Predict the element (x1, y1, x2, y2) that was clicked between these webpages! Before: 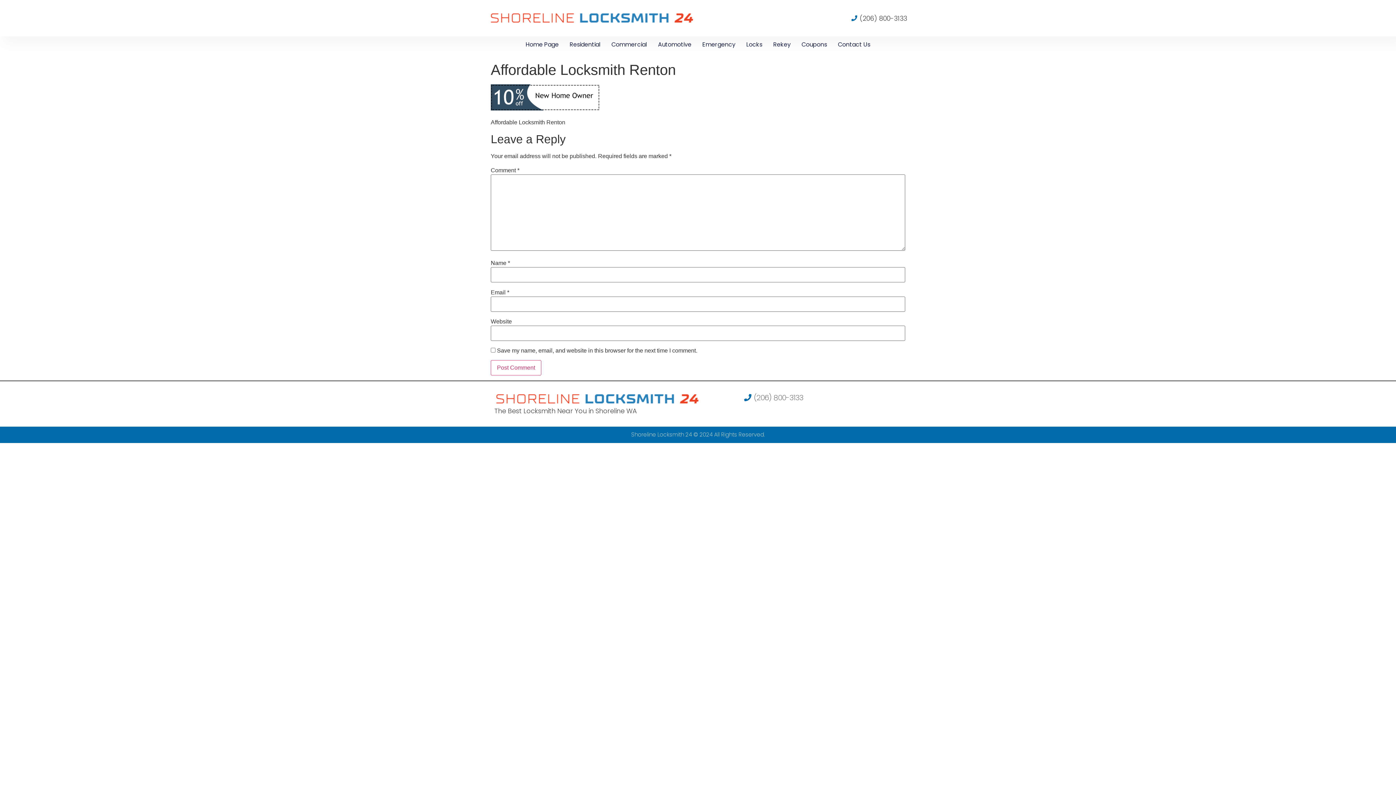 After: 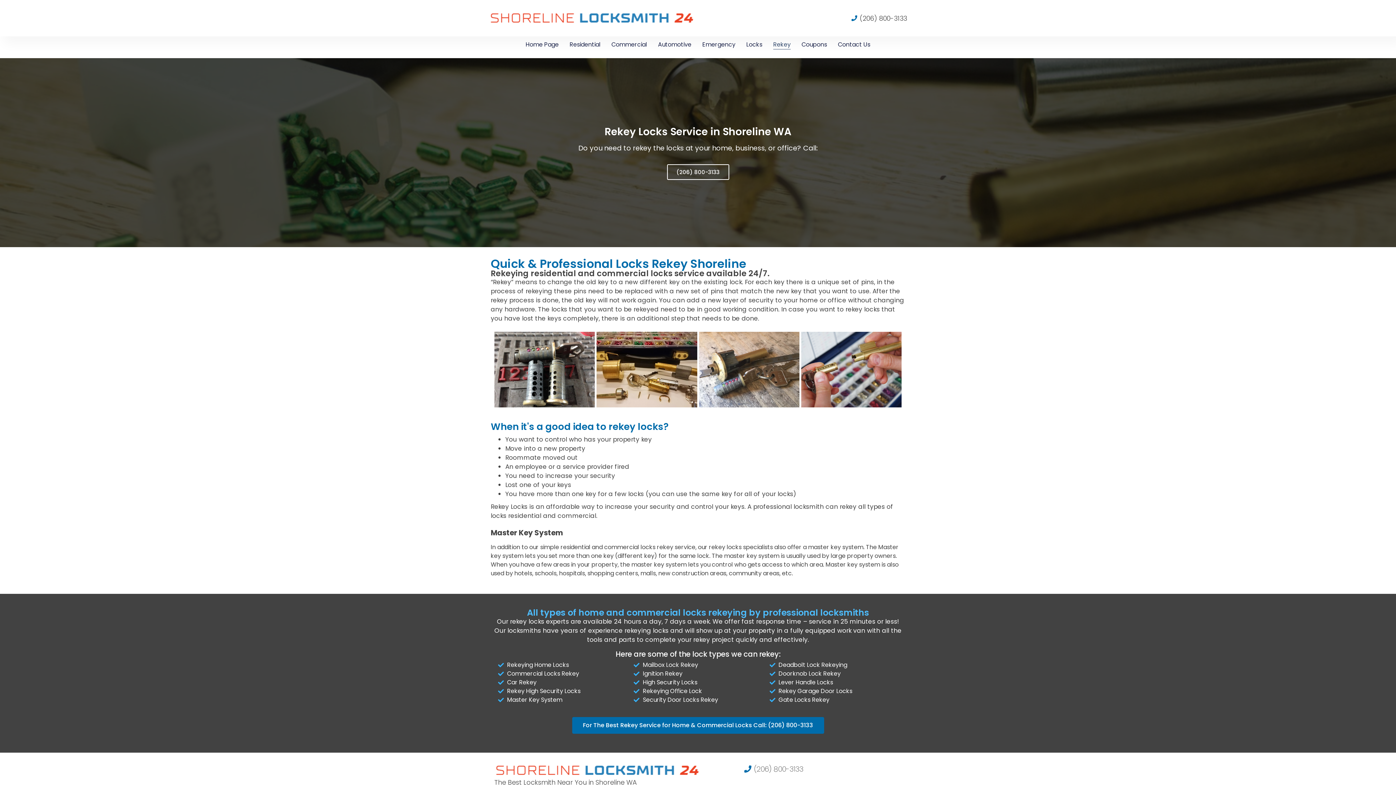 Action: bbox: (773, 40, 790, 49) label: Rekey